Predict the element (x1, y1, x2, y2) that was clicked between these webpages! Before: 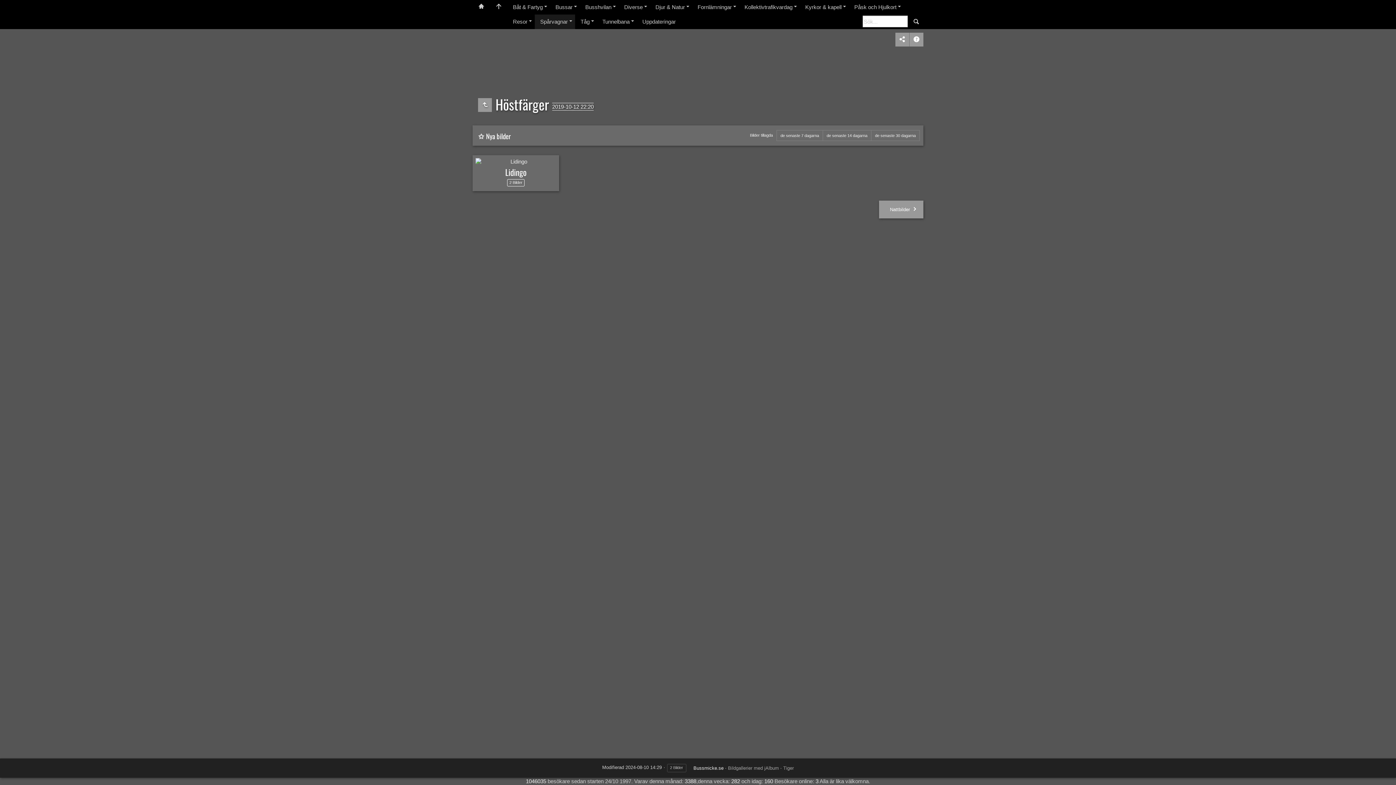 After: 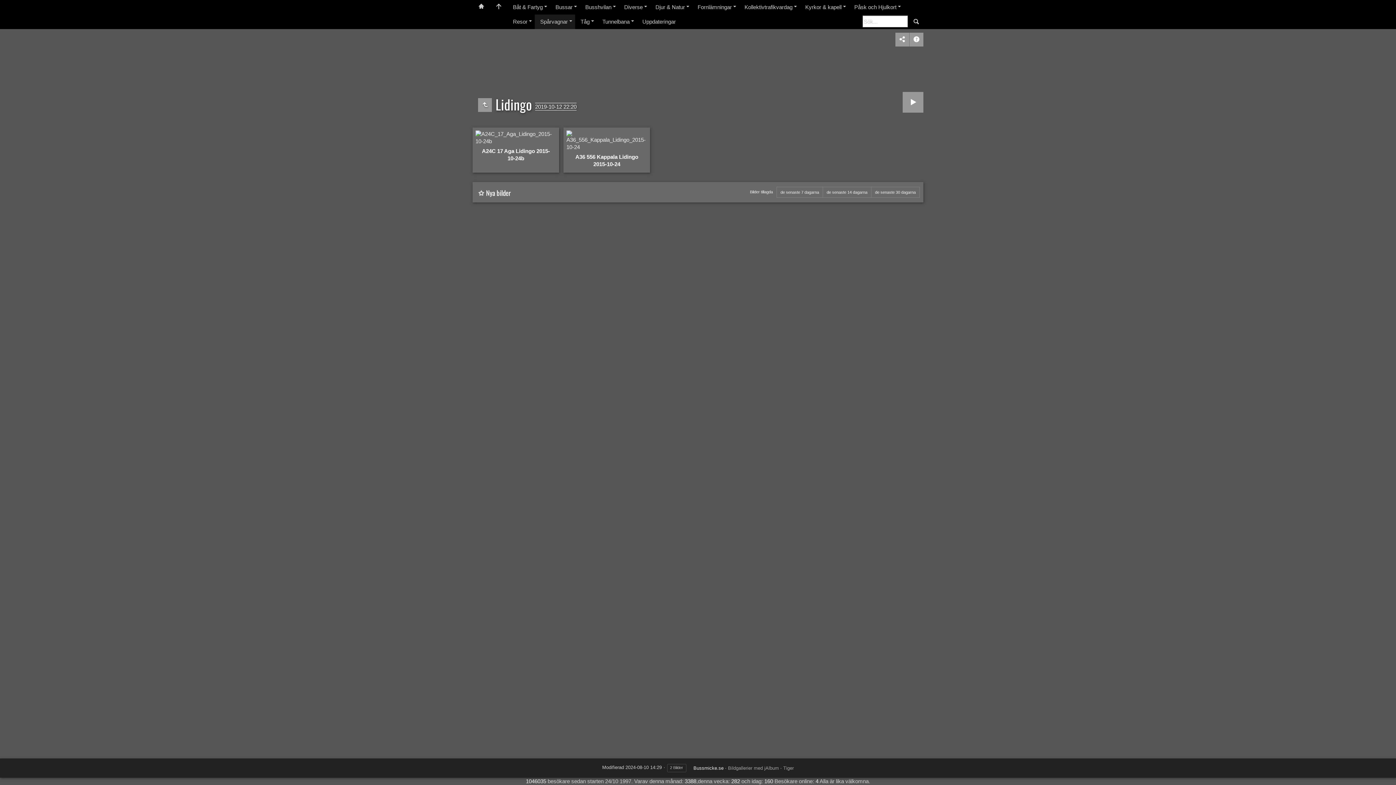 Action: label: Lidingo bbox: (505, 166, 526, 178)